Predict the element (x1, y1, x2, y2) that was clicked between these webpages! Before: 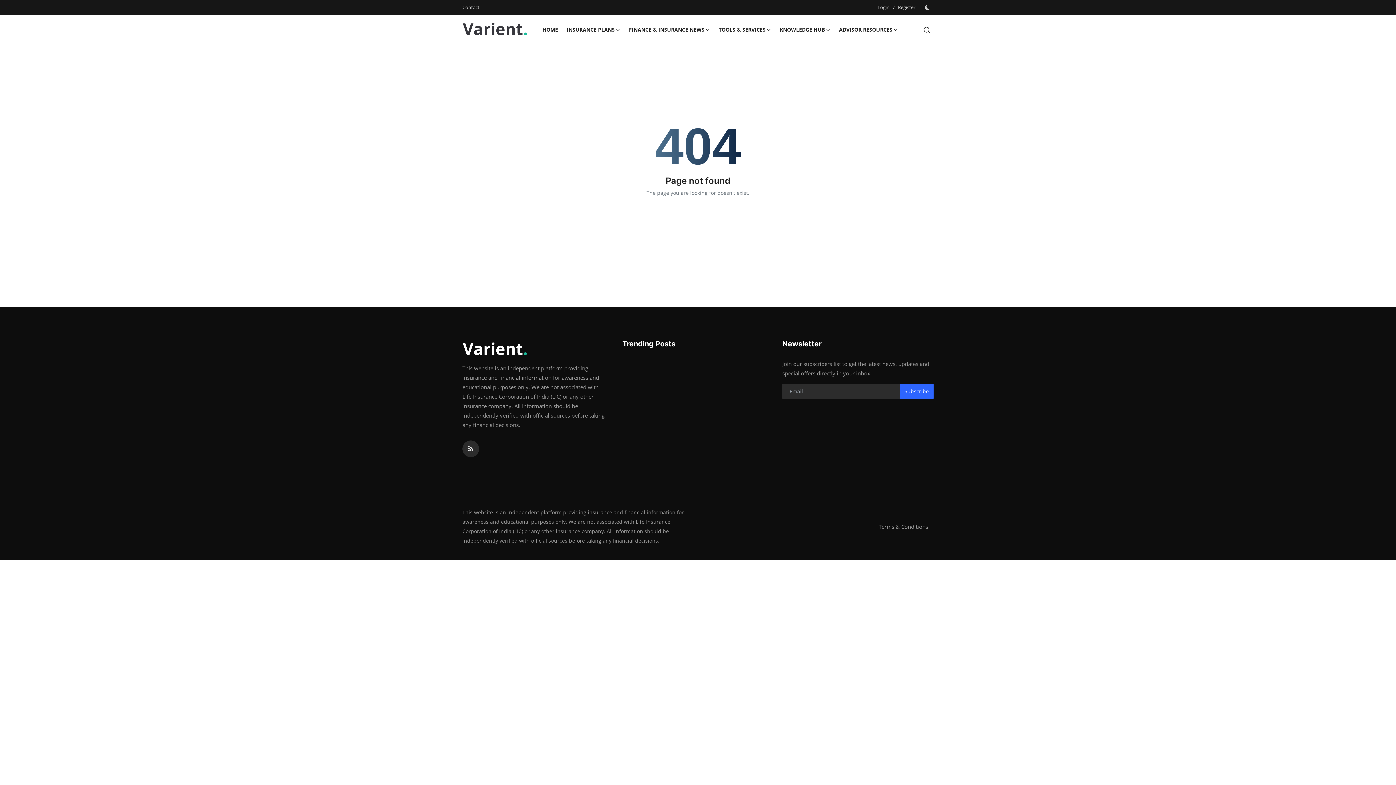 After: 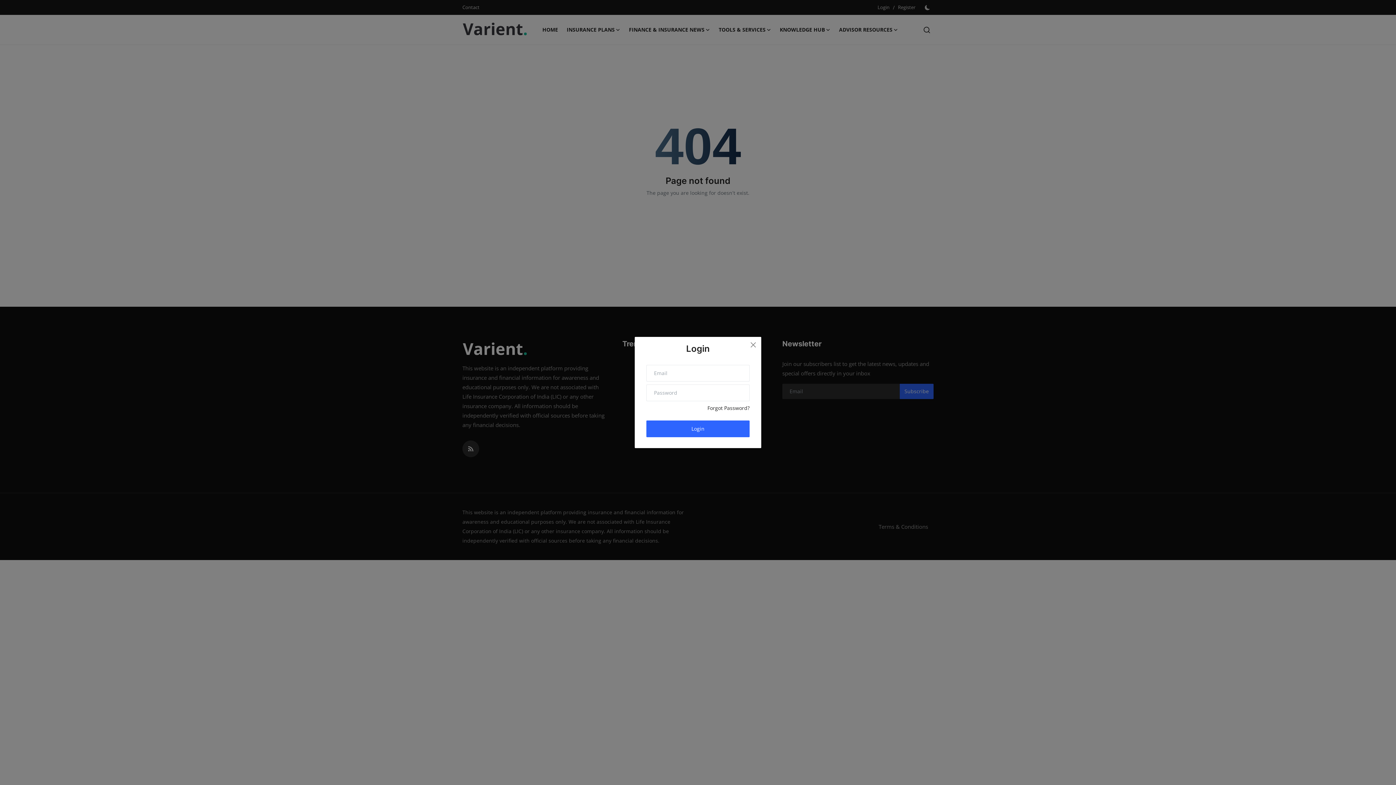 Action: bbox: (877, 1, 889, 13) label: Login